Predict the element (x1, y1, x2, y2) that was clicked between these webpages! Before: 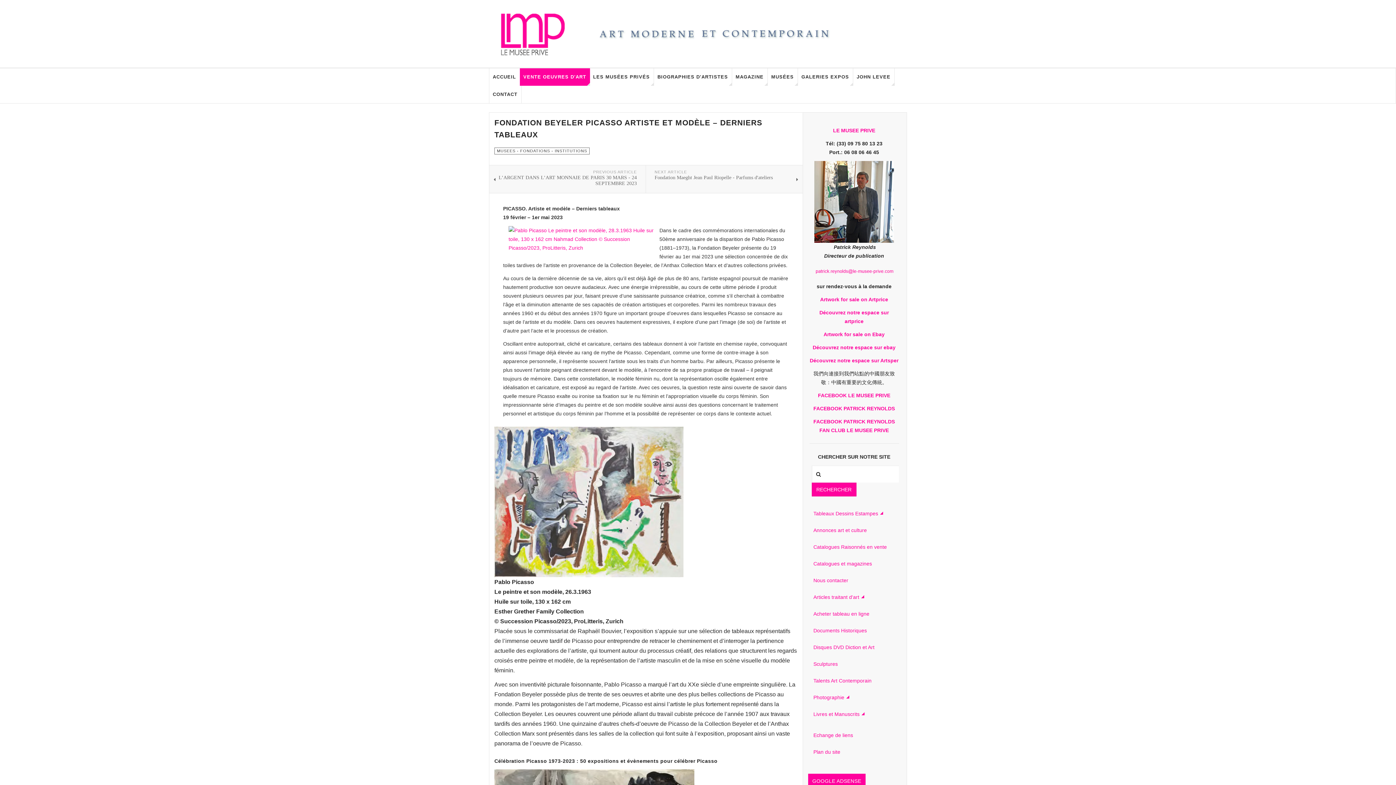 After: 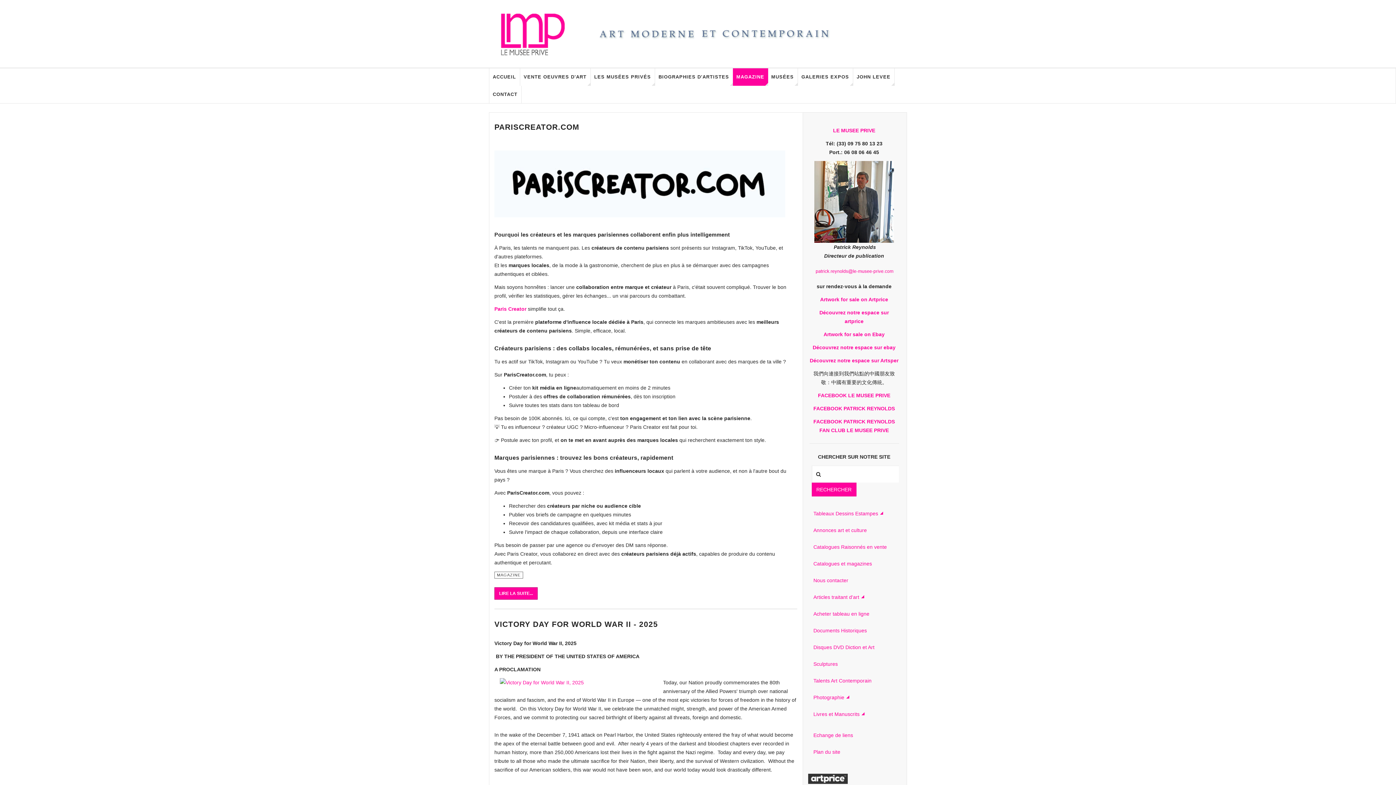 Action: label: MAGAZINE bbox: (732, 68, 767, 85)